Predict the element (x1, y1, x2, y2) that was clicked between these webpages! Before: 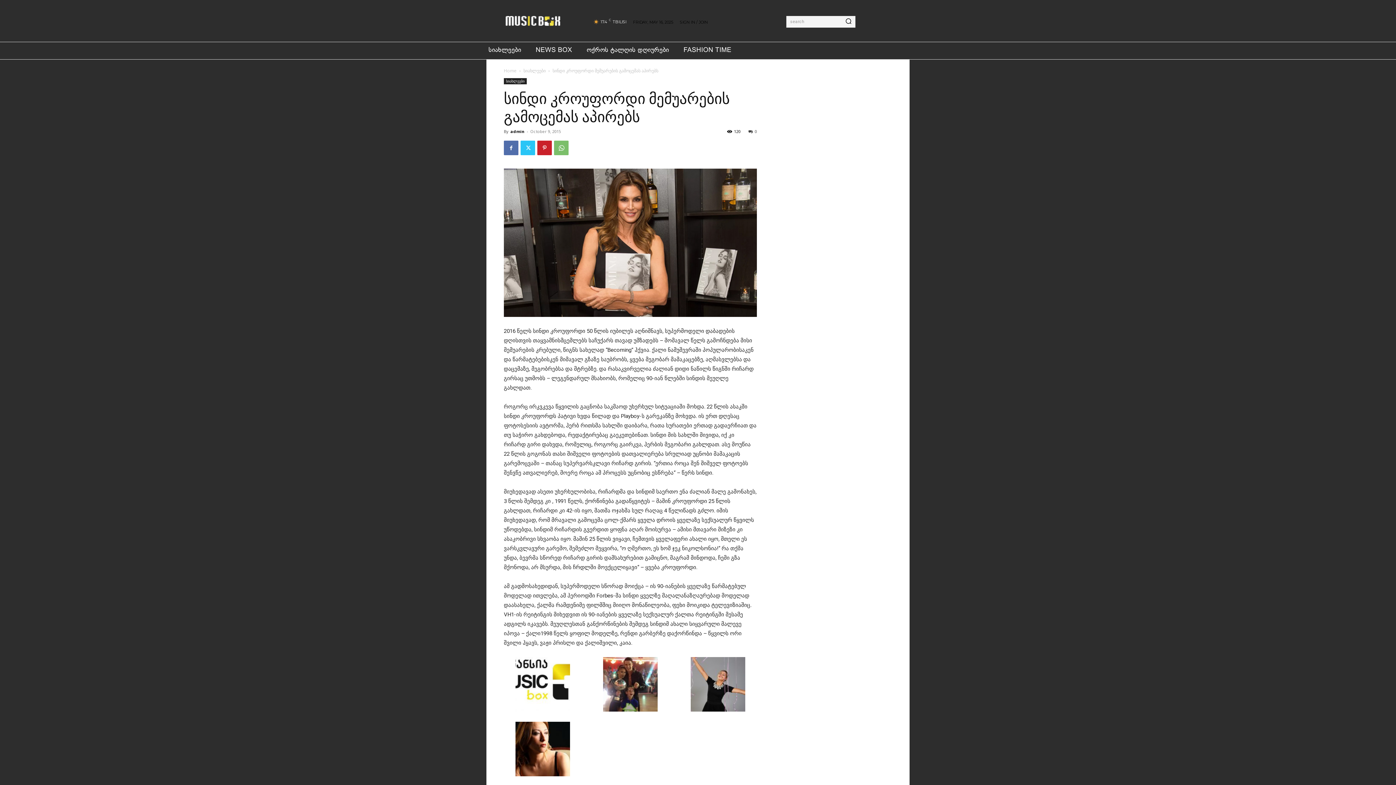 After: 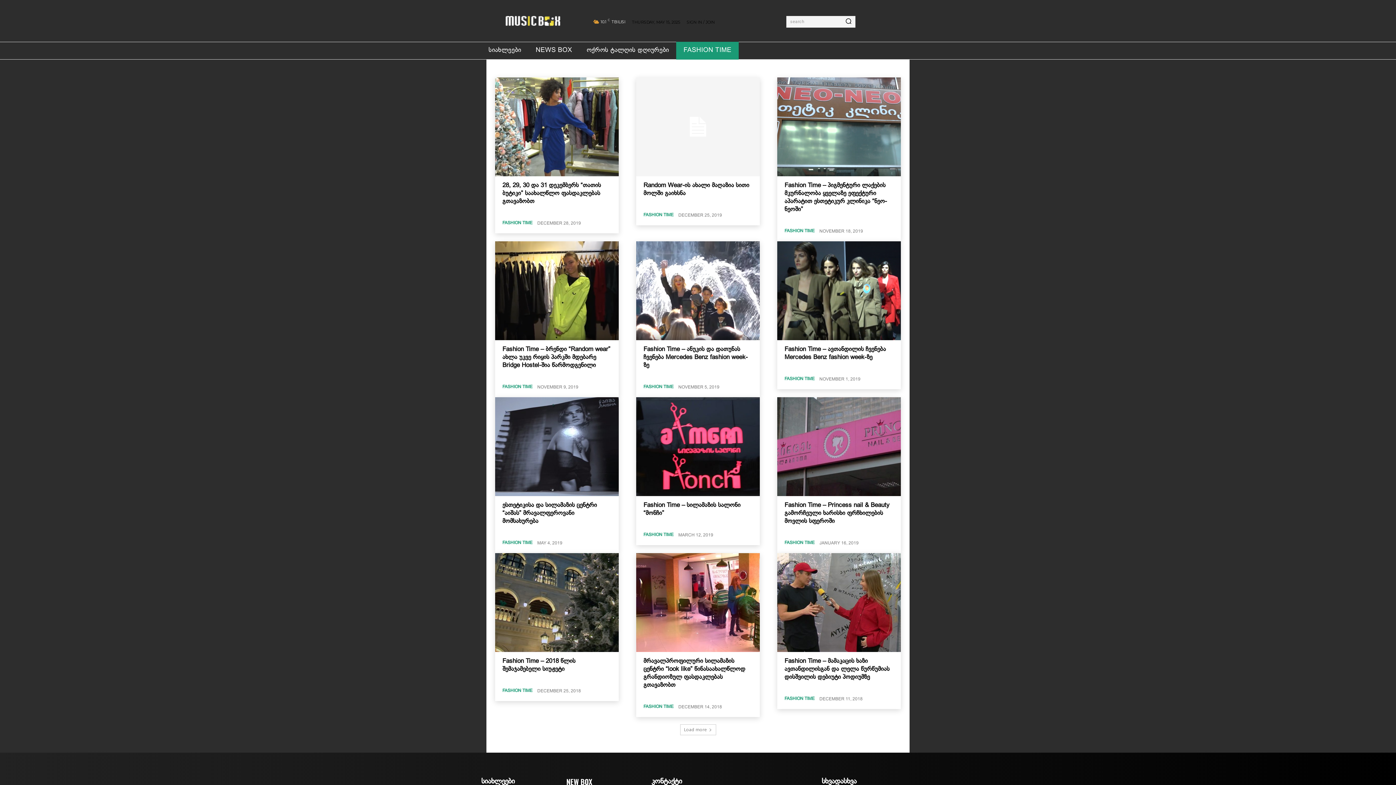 Action: bbox: (676, 41, 738, 59) label: FASHION TIME